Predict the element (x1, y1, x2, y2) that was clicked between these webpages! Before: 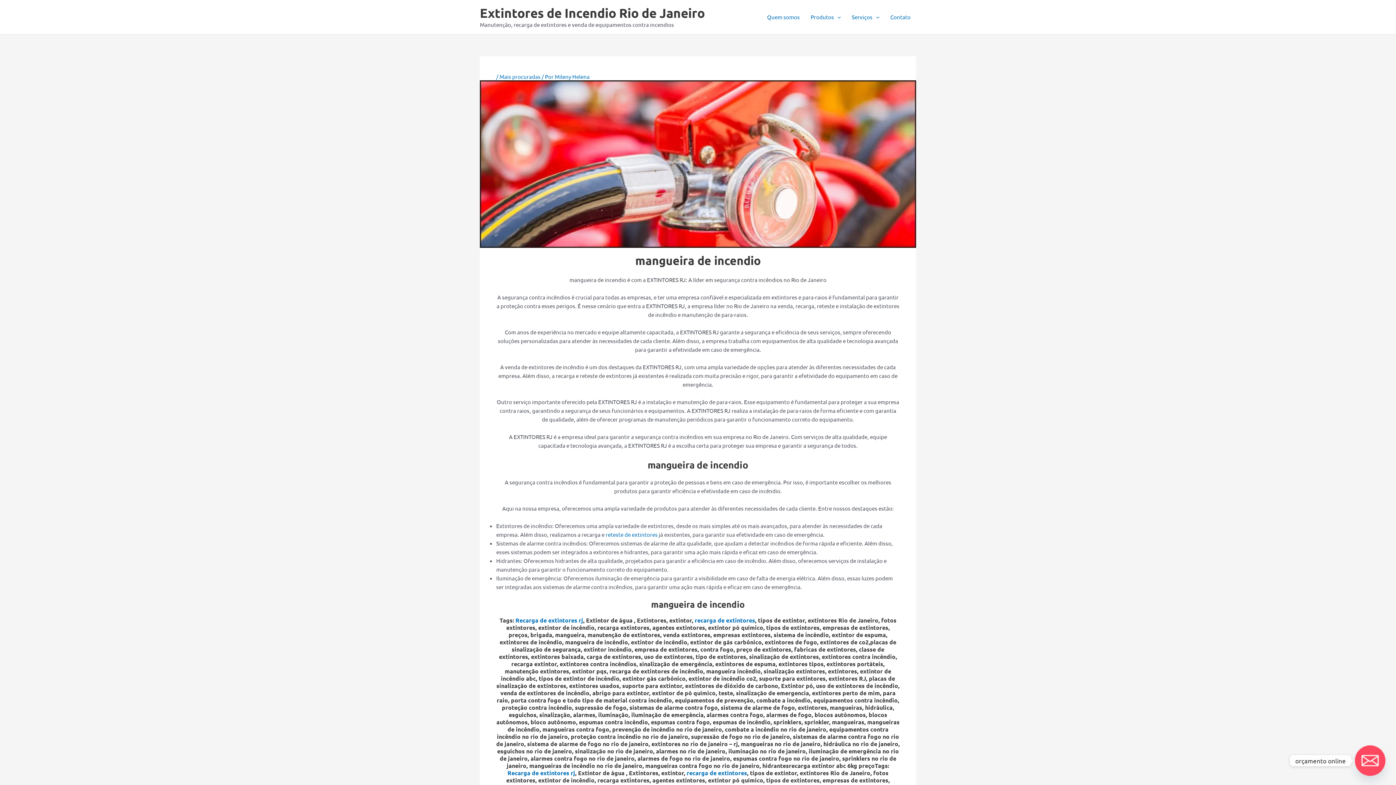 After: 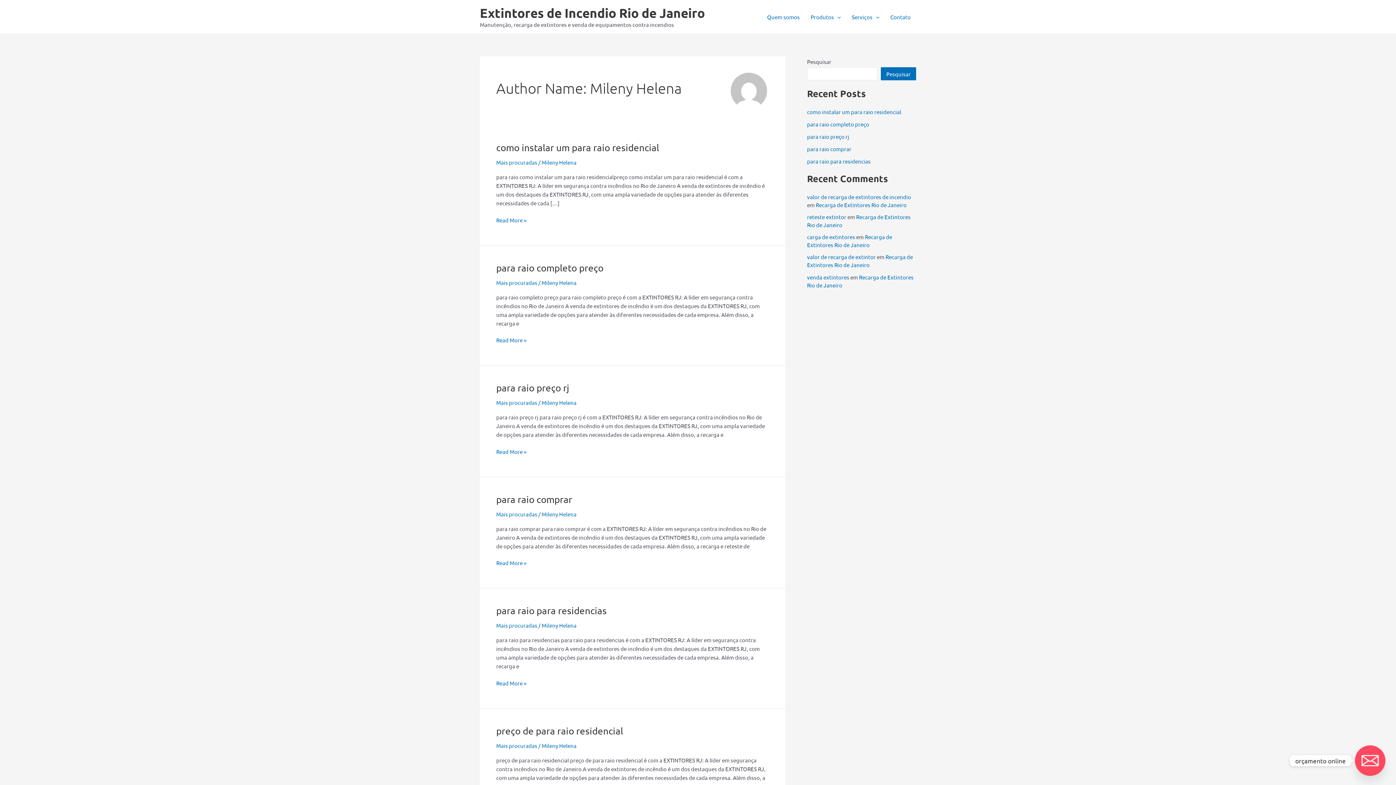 Action: bbox: (554, 73, 589, 80) label: Mileny Helena